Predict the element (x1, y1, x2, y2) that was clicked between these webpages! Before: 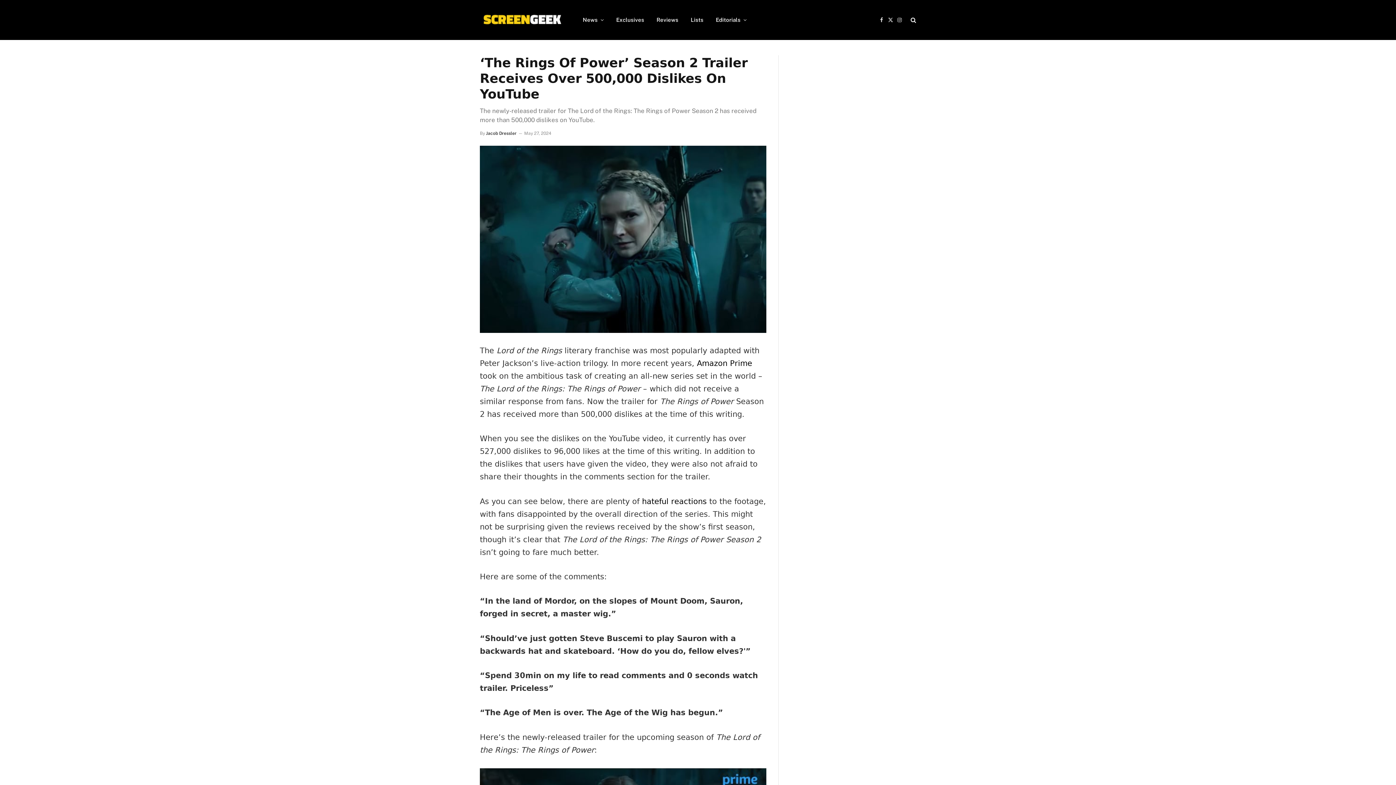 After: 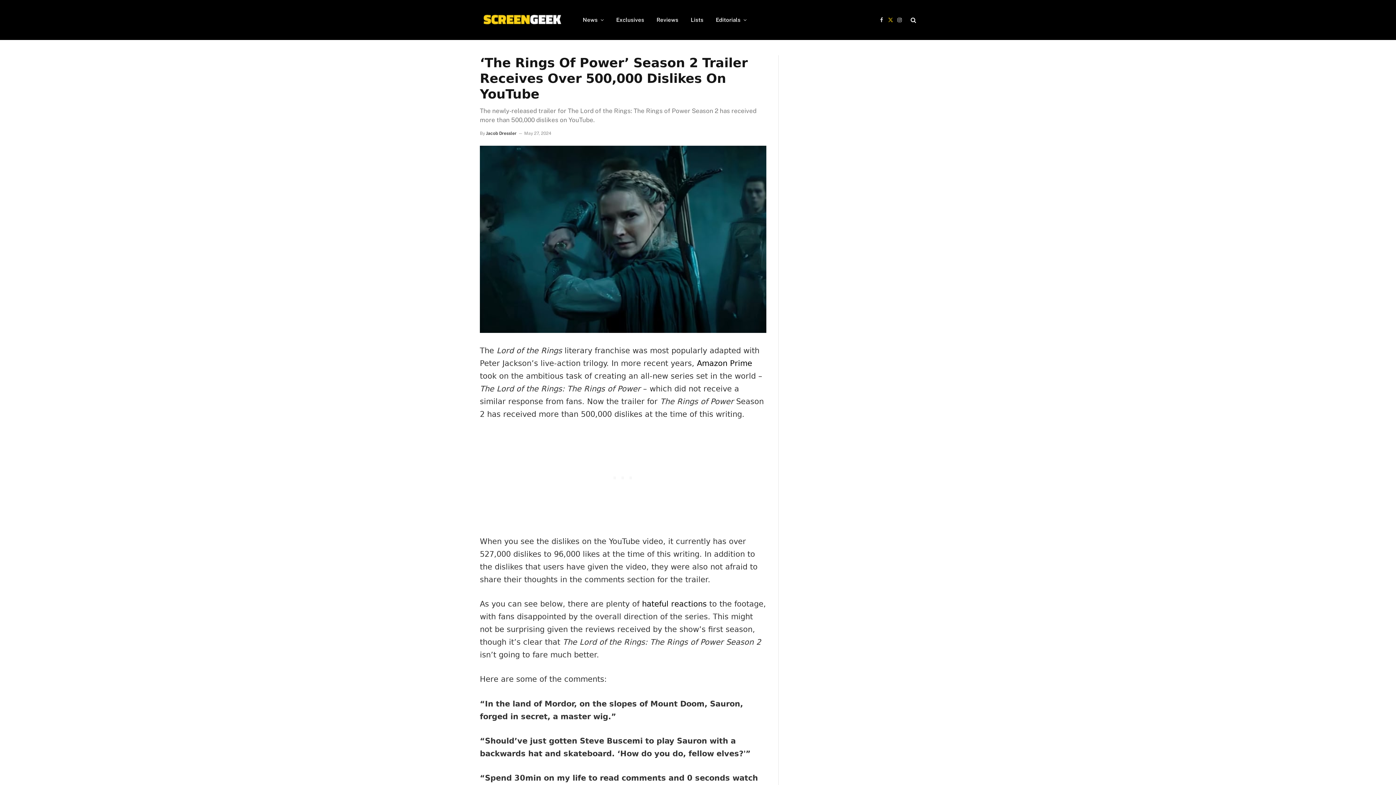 Action: bbox: (886, 11, 894, 28) label: X (Twitter)